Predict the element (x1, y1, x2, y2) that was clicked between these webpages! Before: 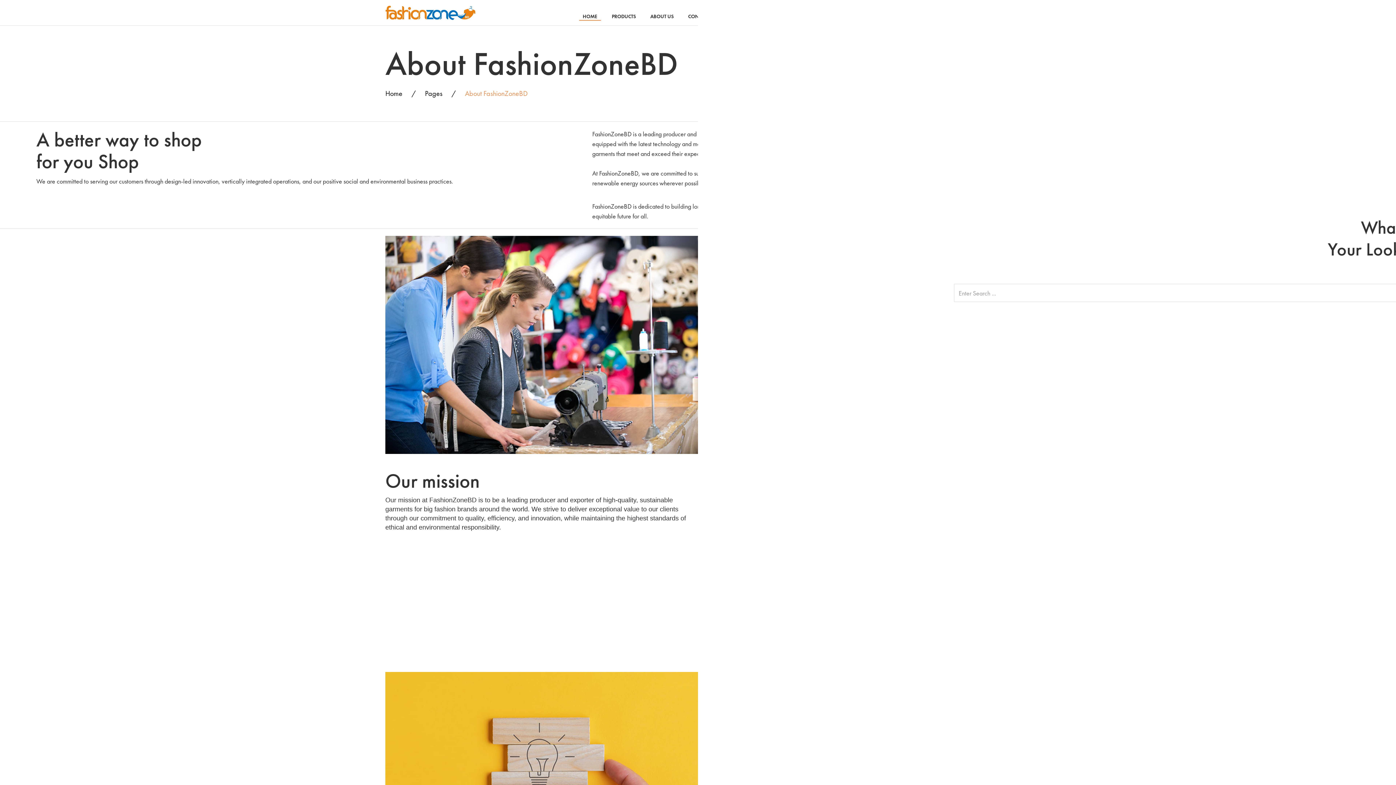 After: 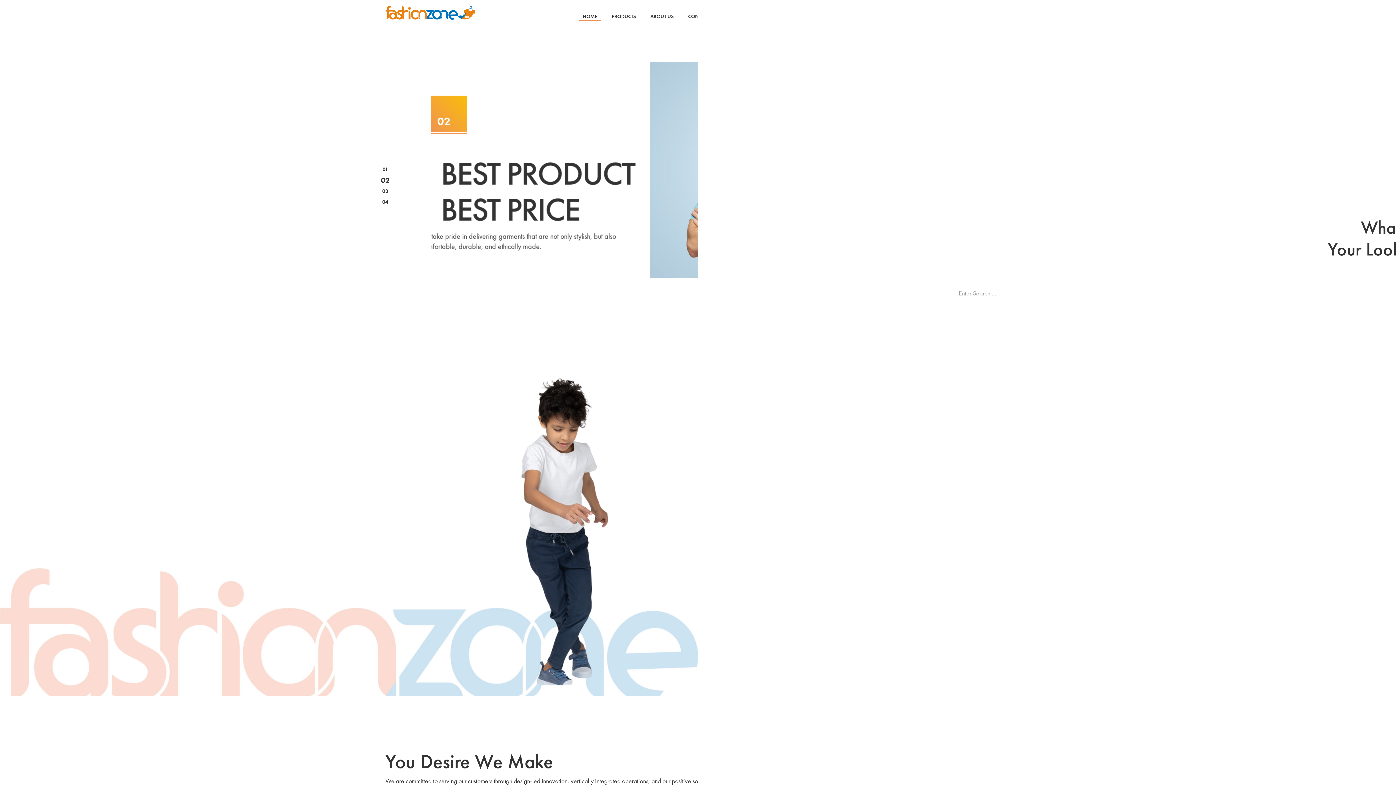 Action: bbox: (385, 9, 476, 15)